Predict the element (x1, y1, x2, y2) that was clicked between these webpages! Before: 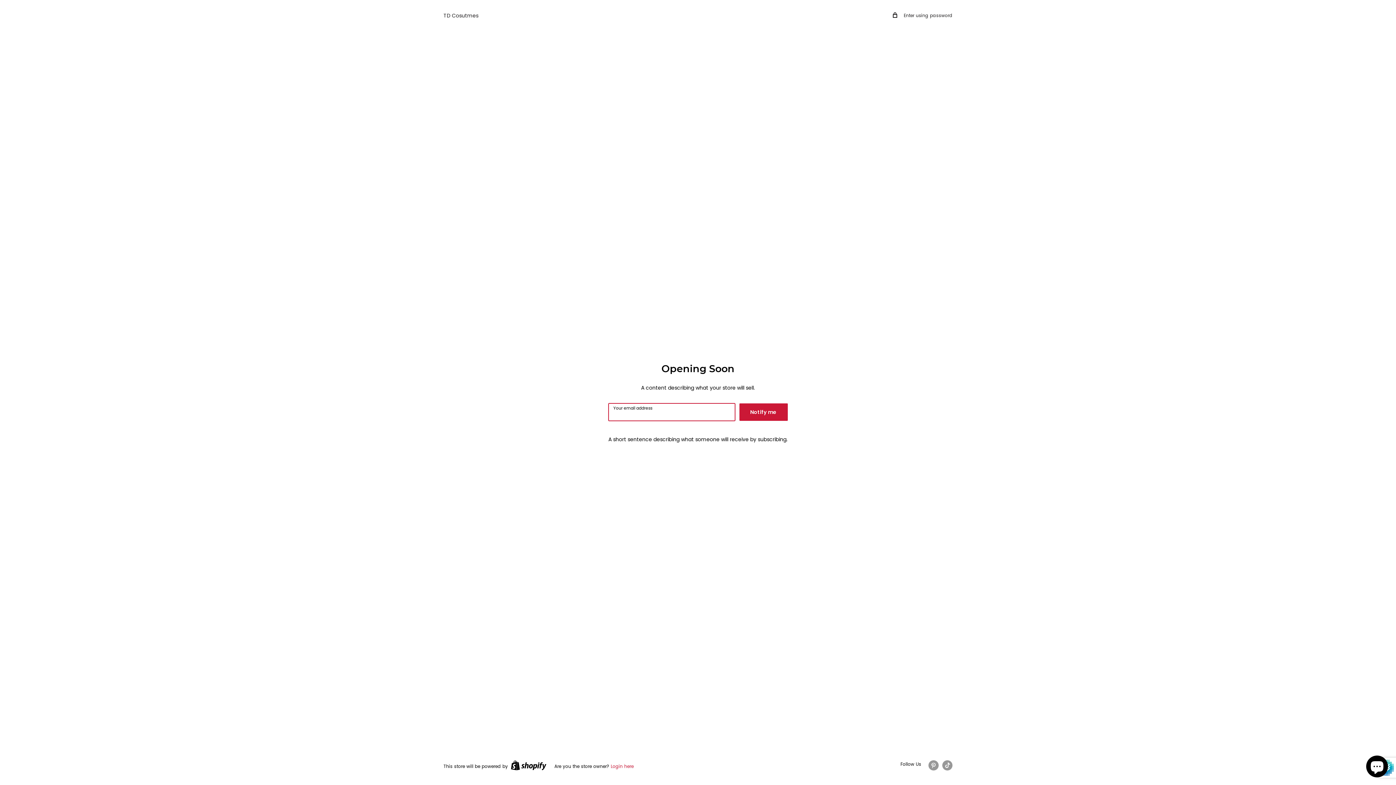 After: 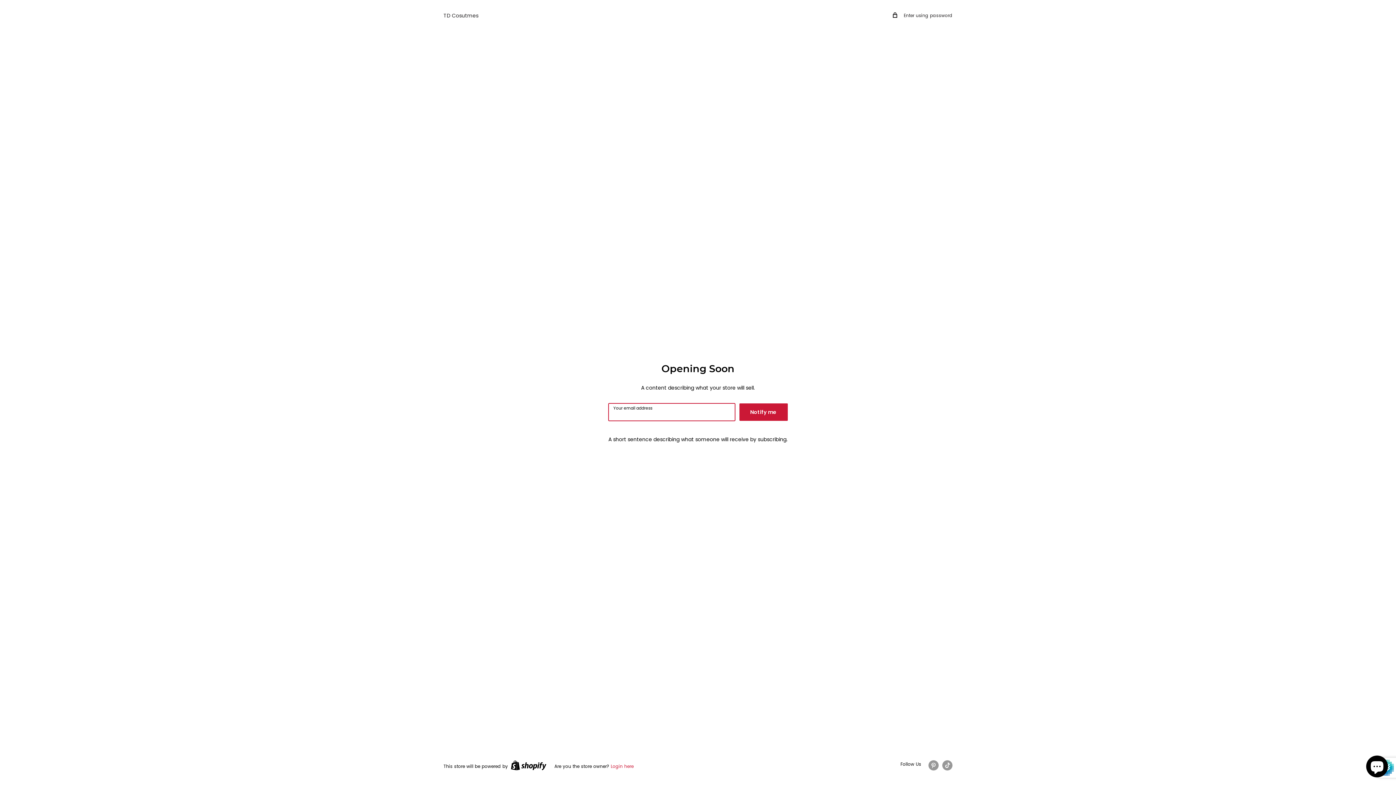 Action: label: TD Cosutmes bbox: (443, 10, 478, 20)